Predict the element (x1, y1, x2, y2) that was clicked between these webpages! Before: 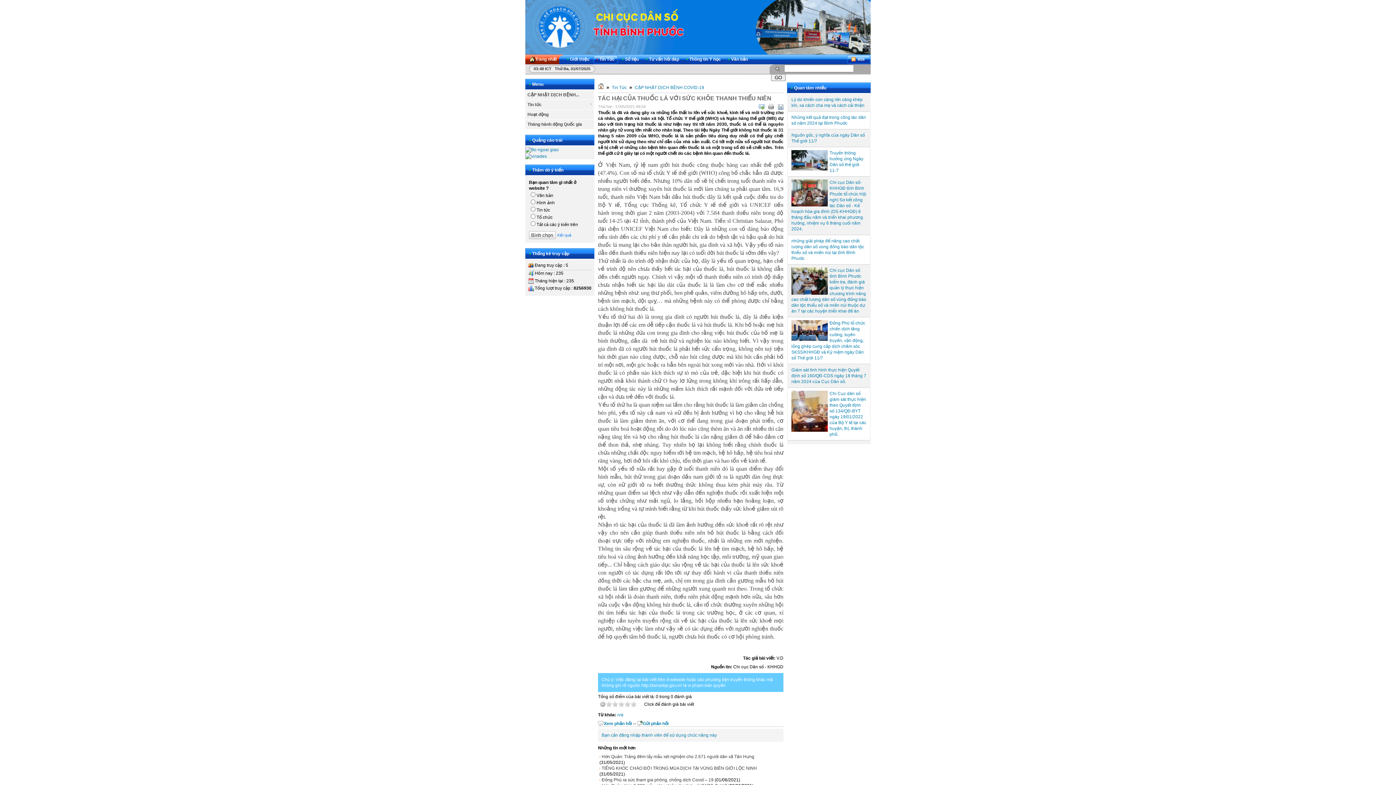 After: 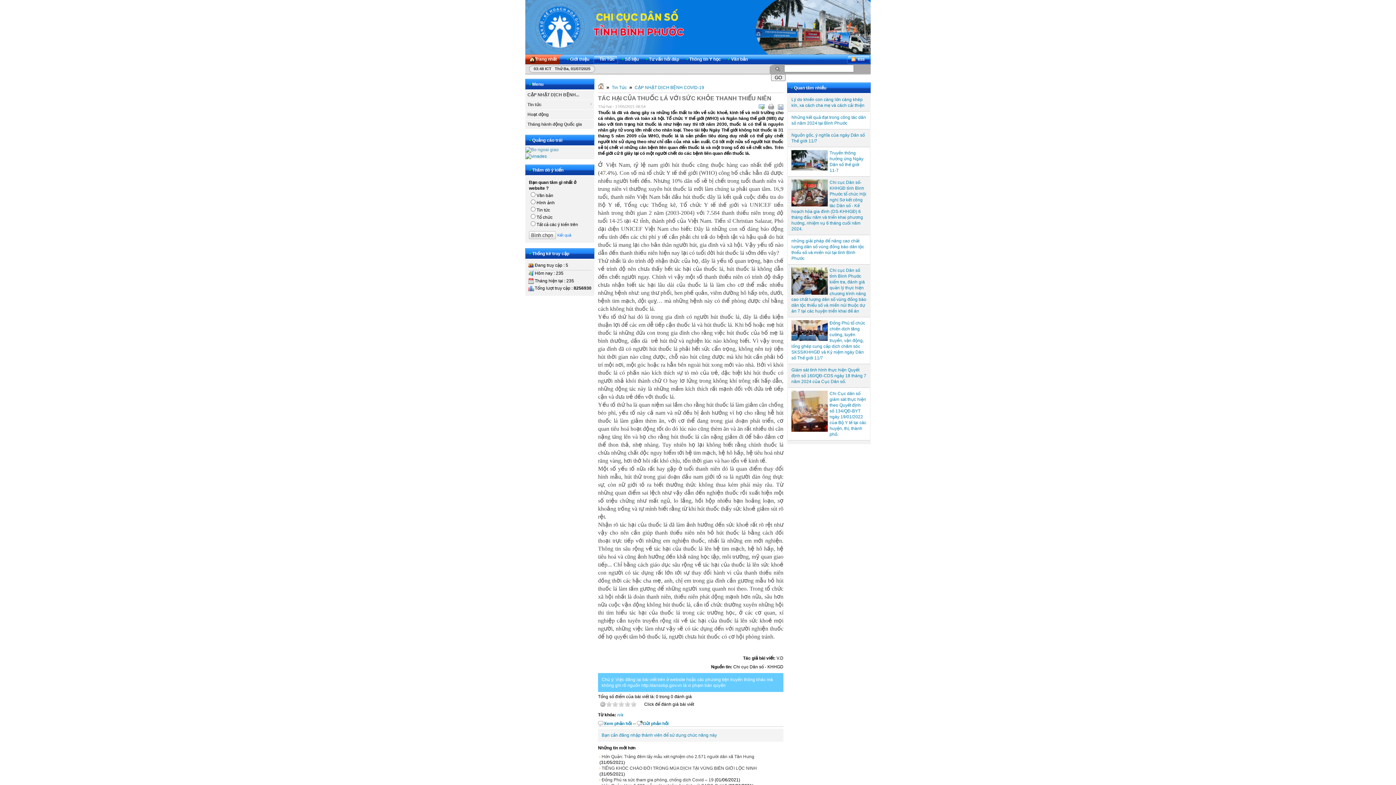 Action: bbox: (525, 147, 558, 152)